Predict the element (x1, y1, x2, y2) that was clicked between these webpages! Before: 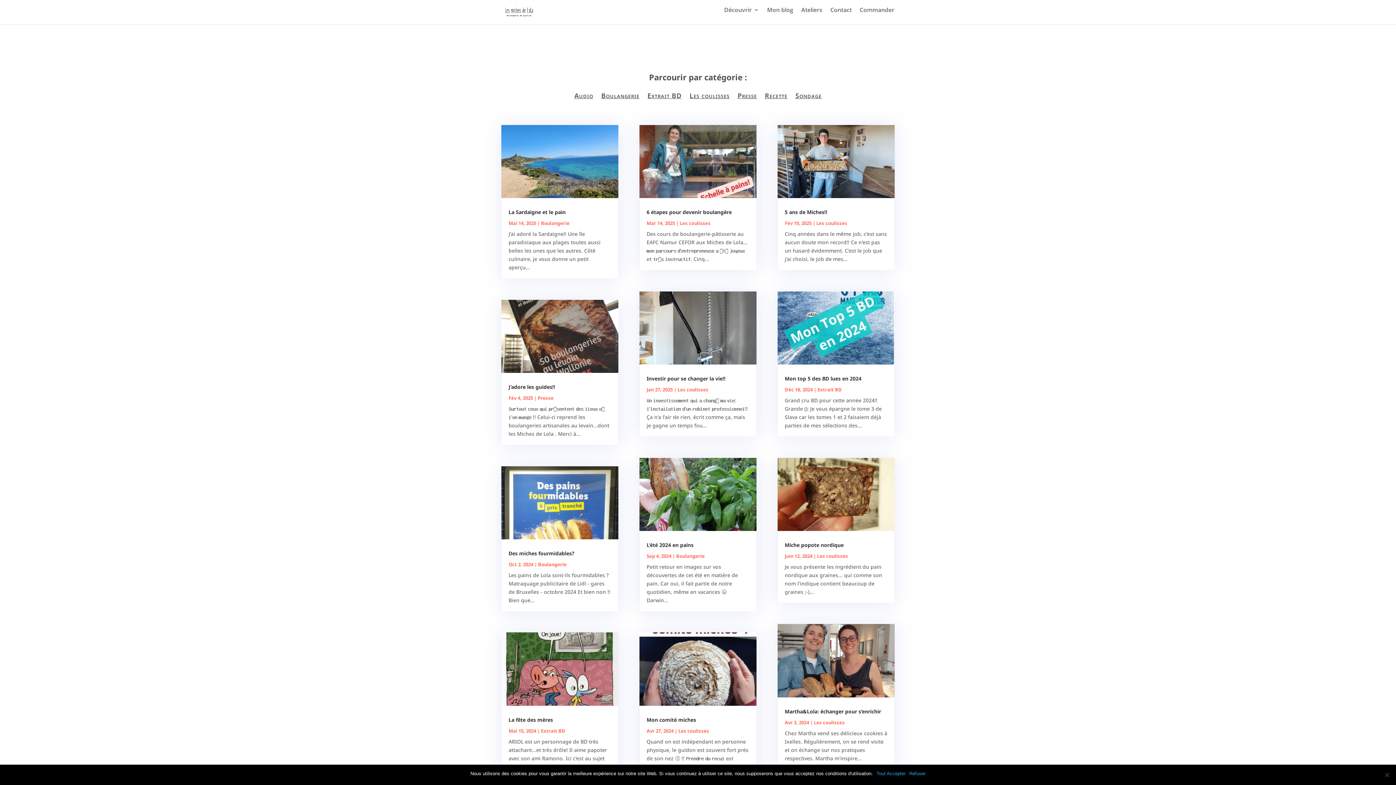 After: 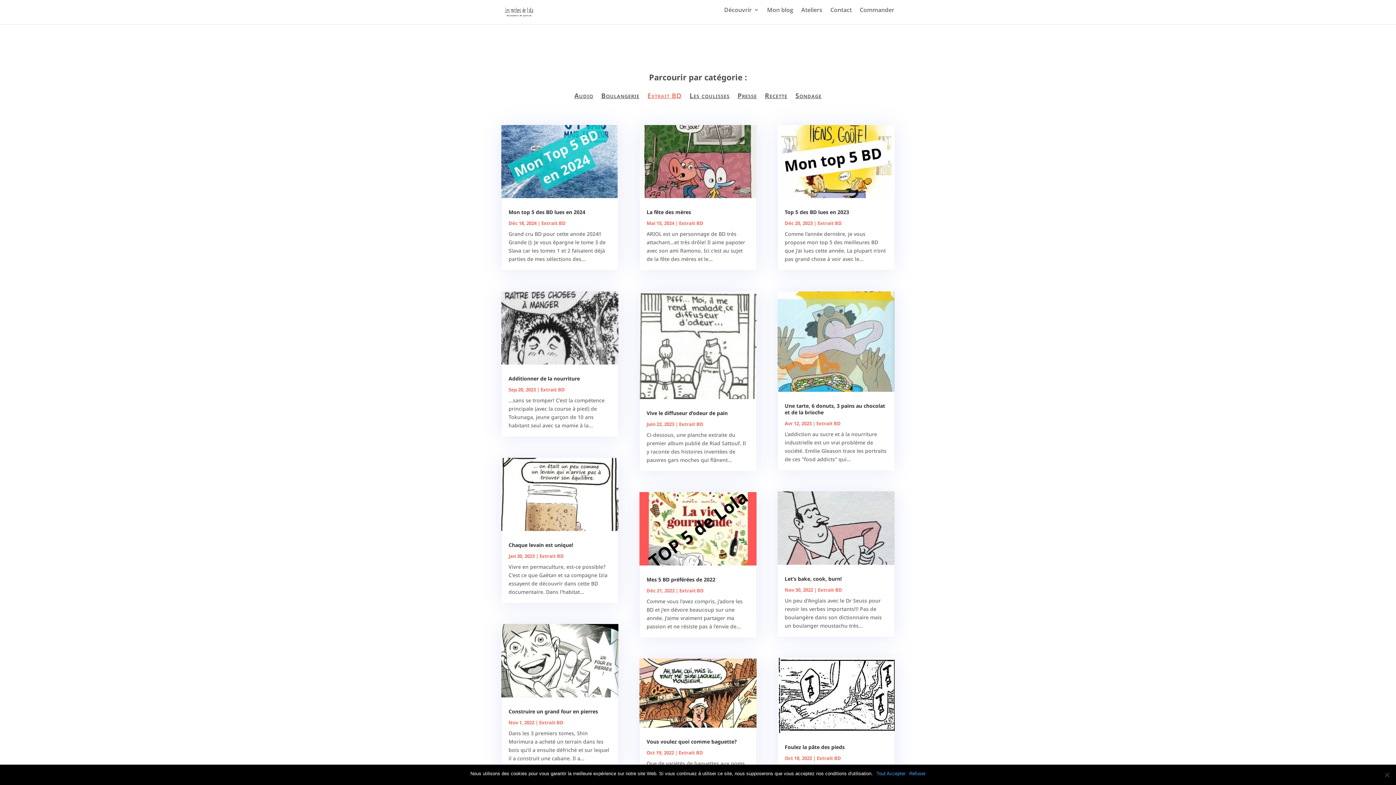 Action: bbox: (817, 386, 842, 393) label: Extrait BD